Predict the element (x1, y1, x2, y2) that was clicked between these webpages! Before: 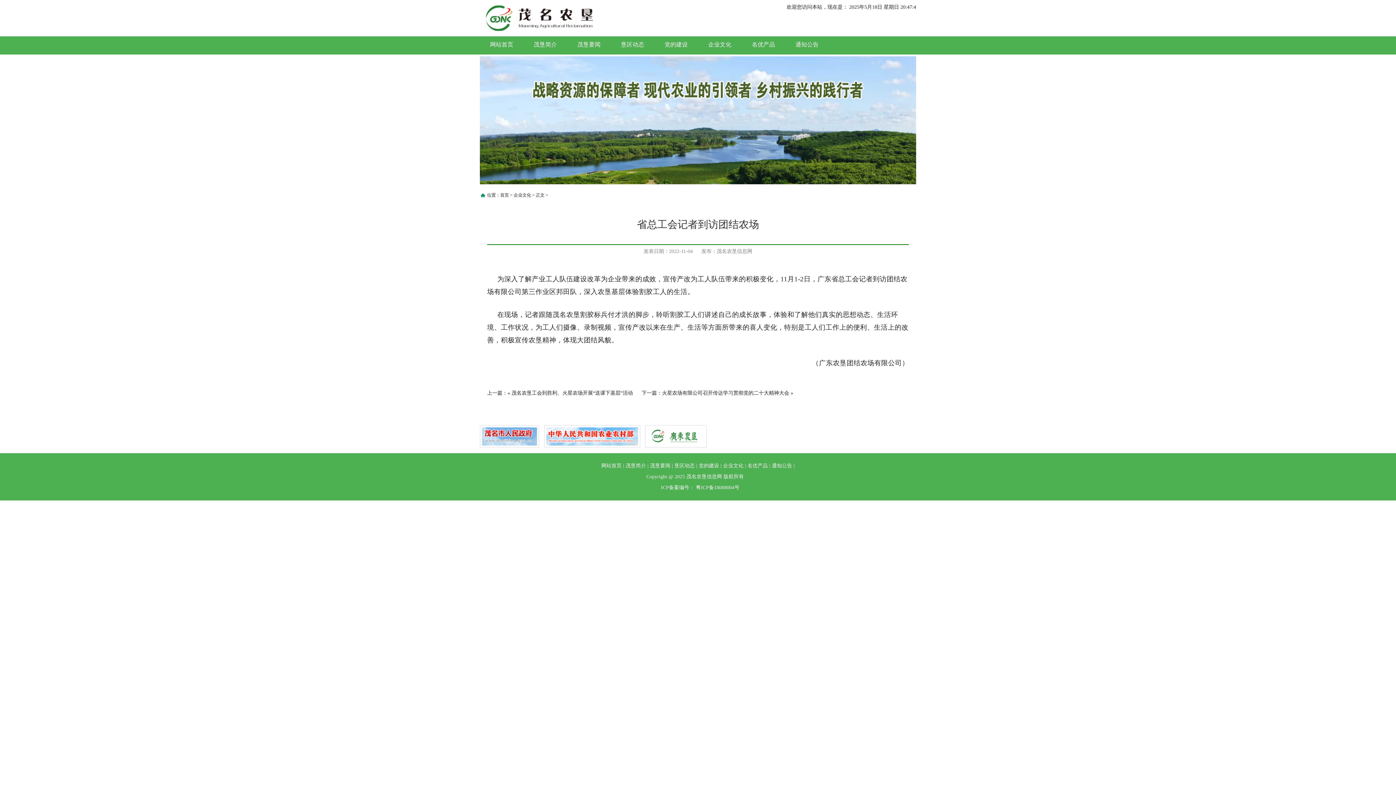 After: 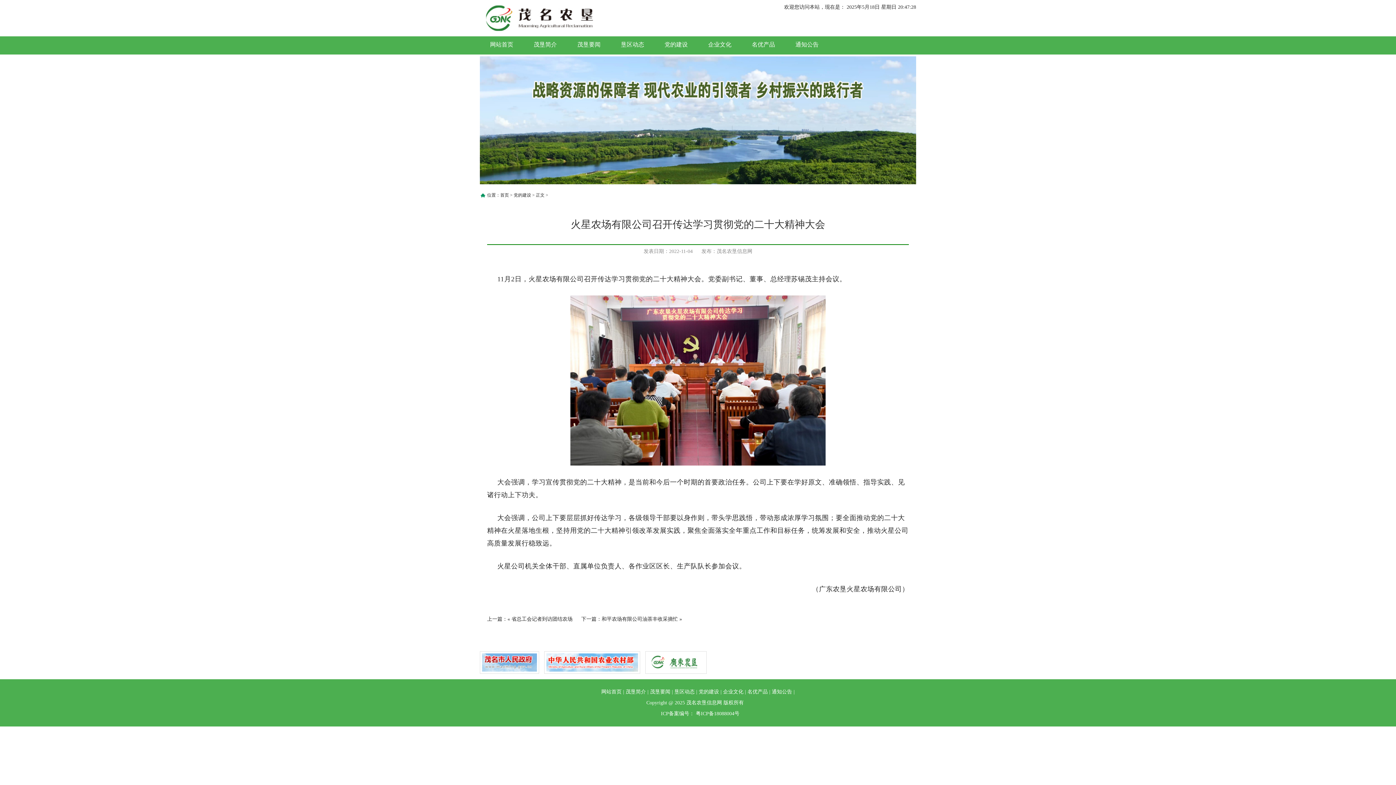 Action: label: 火星农场有限公司召开传达学习贯彻党的二十大精神大会 bbox: (662, 390, 789, 396)